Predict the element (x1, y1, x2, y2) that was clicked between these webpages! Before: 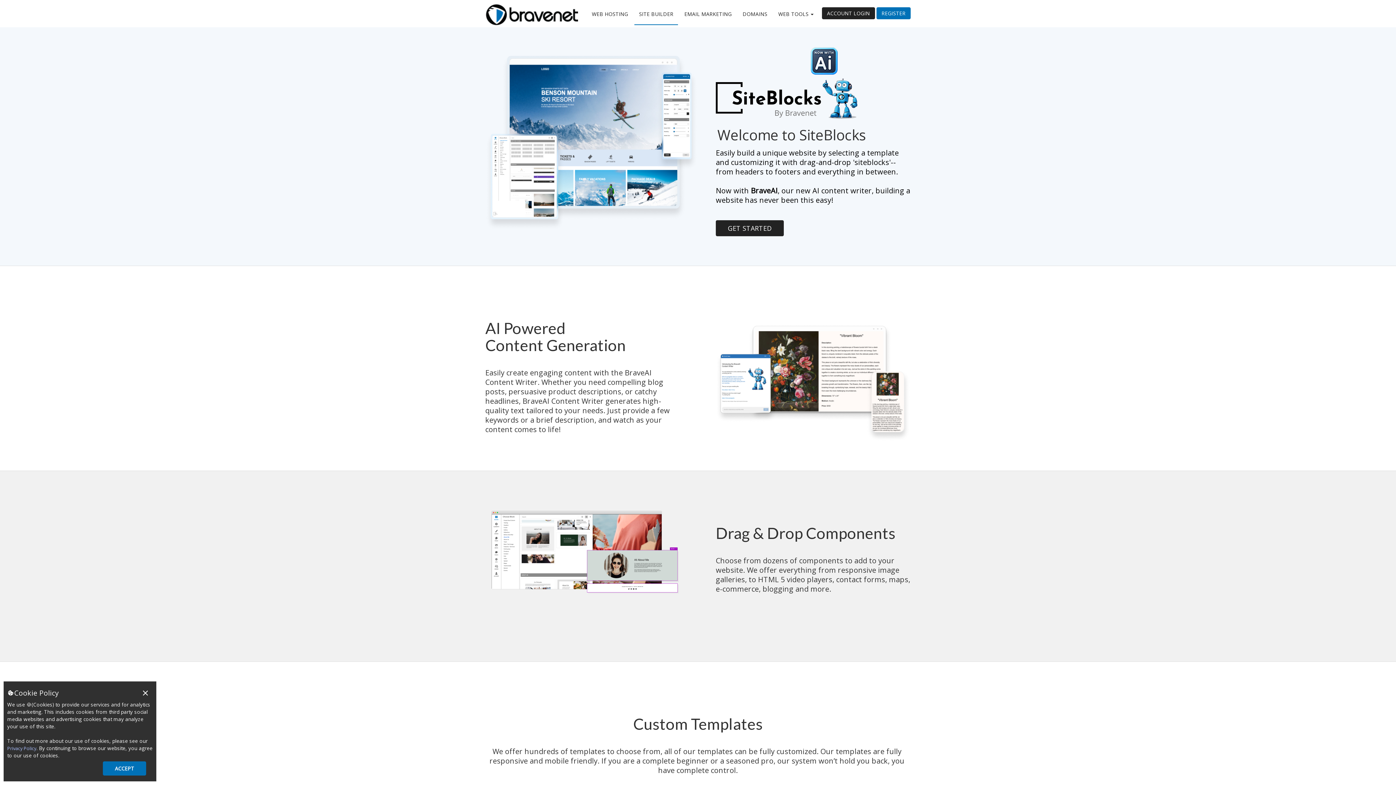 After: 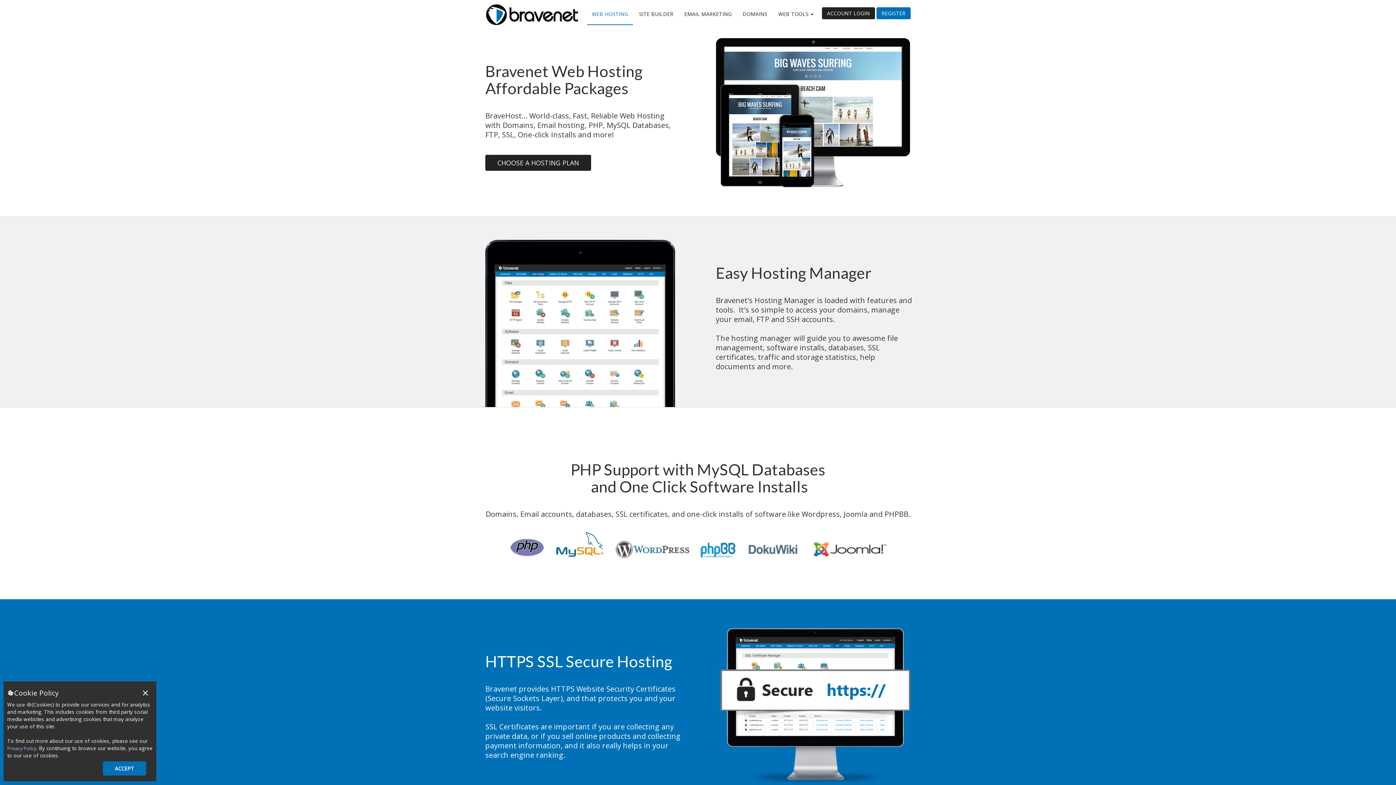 Action: bbox: (587, 5, 632, 24) label: WEB HOSTING